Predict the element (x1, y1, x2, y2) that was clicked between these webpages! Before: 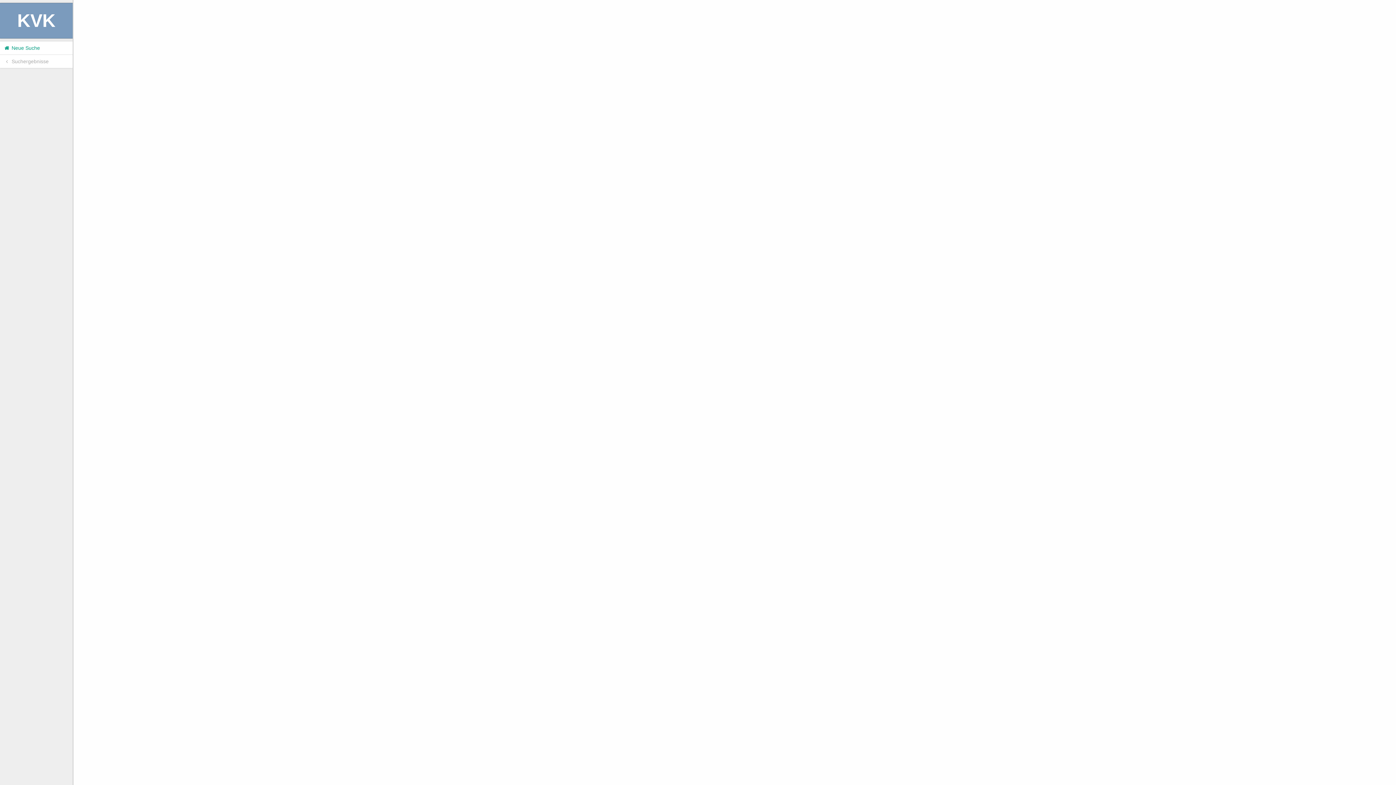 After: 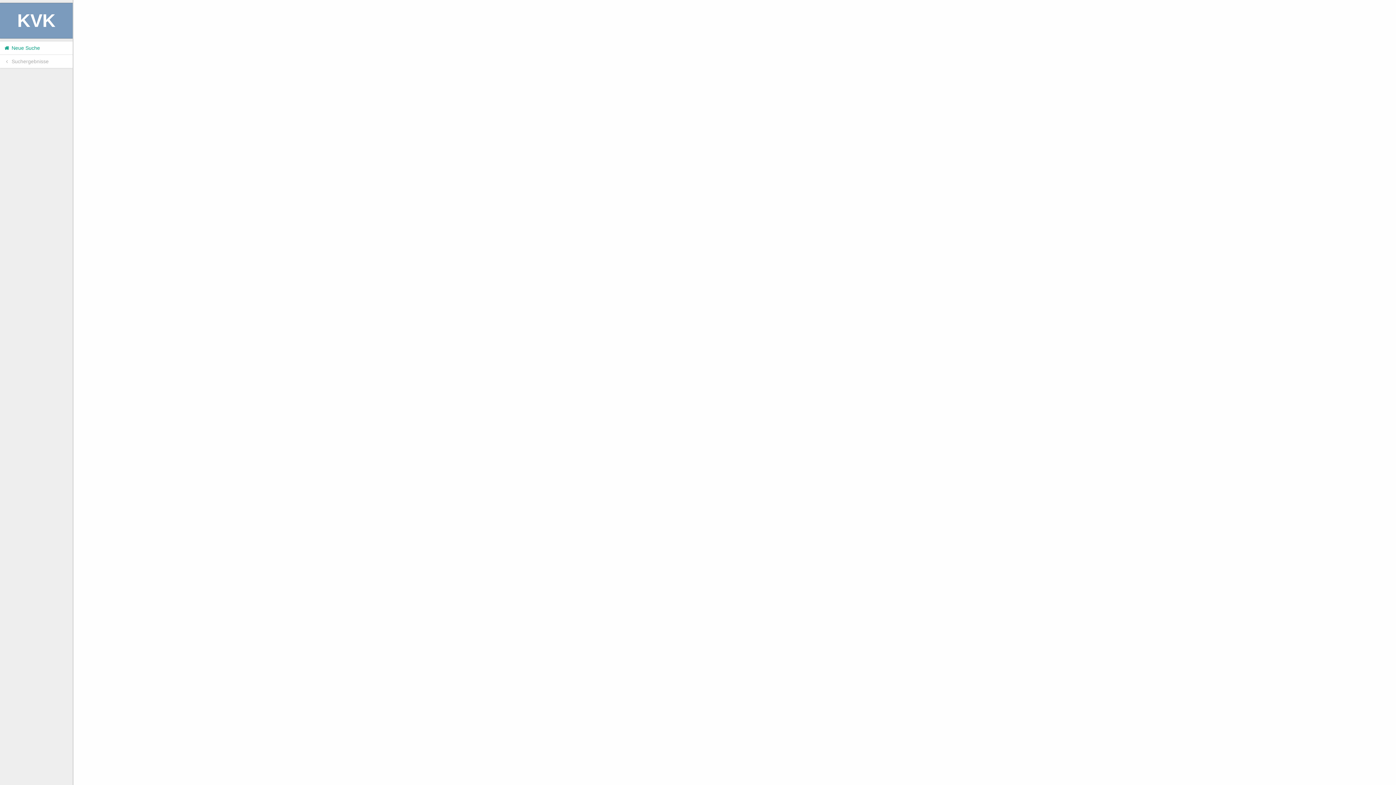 Action: bbox: (0, 54, 72, 68) label:  Suchergebnisse